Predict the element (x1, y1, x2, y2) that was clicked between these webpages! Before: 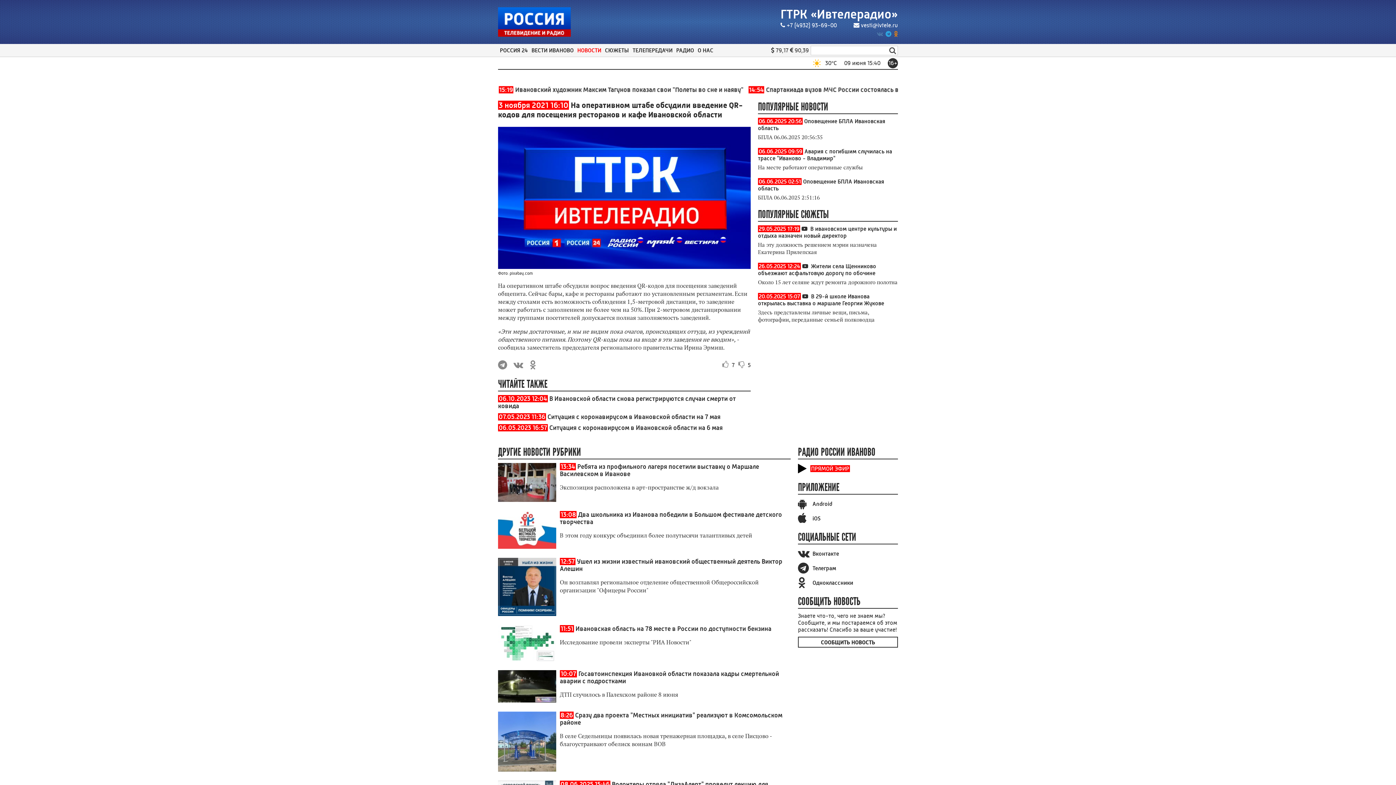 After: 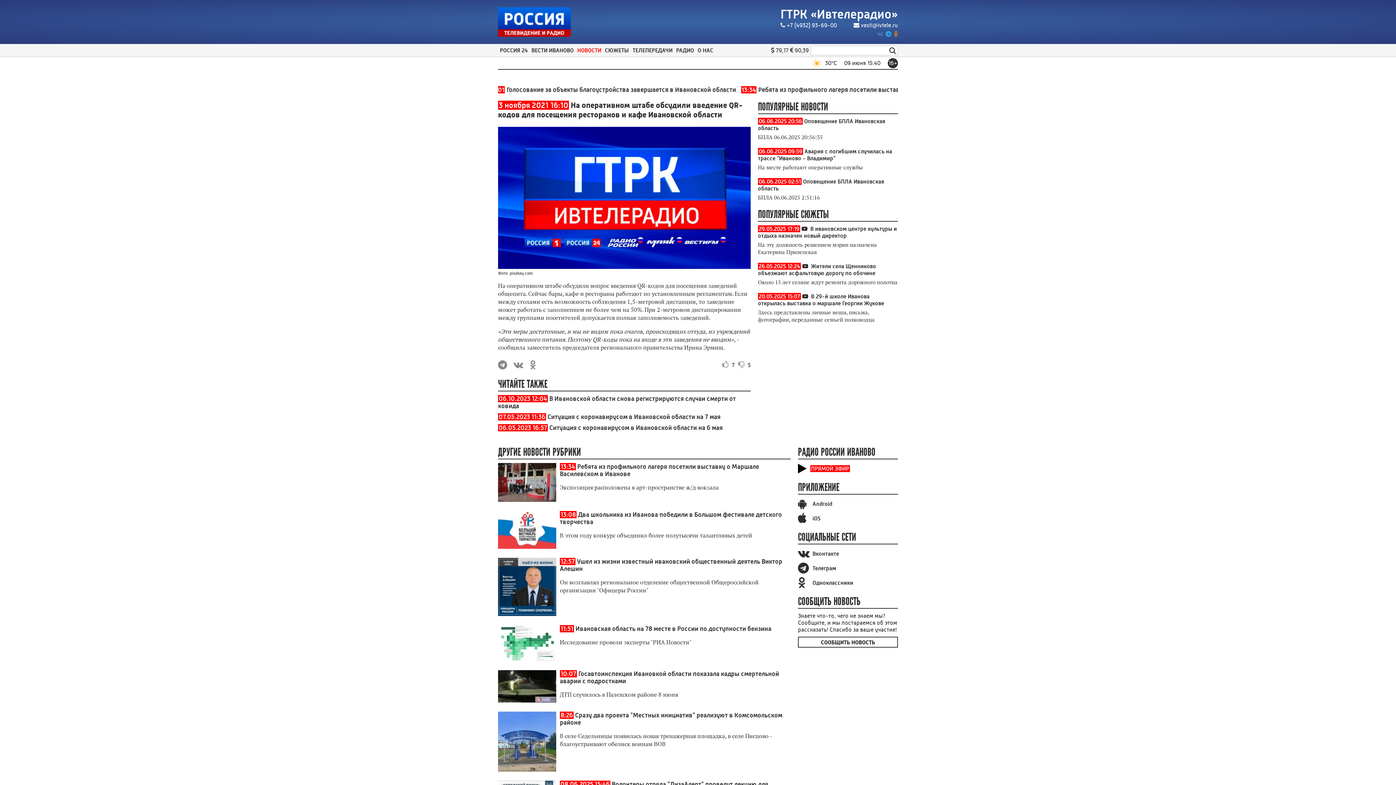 Action: bbox: (780, 21, 837, 28) label: +7 (4932) 93-69-00